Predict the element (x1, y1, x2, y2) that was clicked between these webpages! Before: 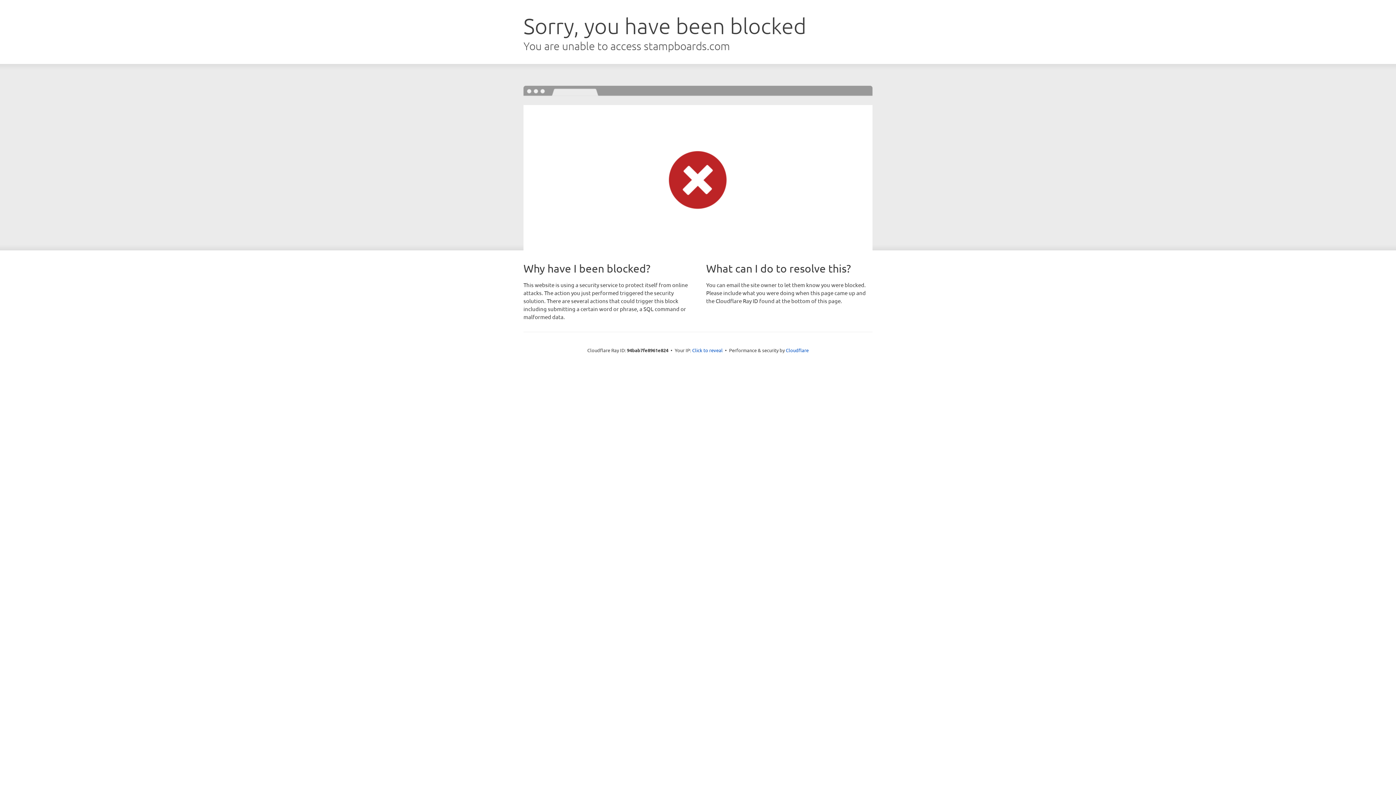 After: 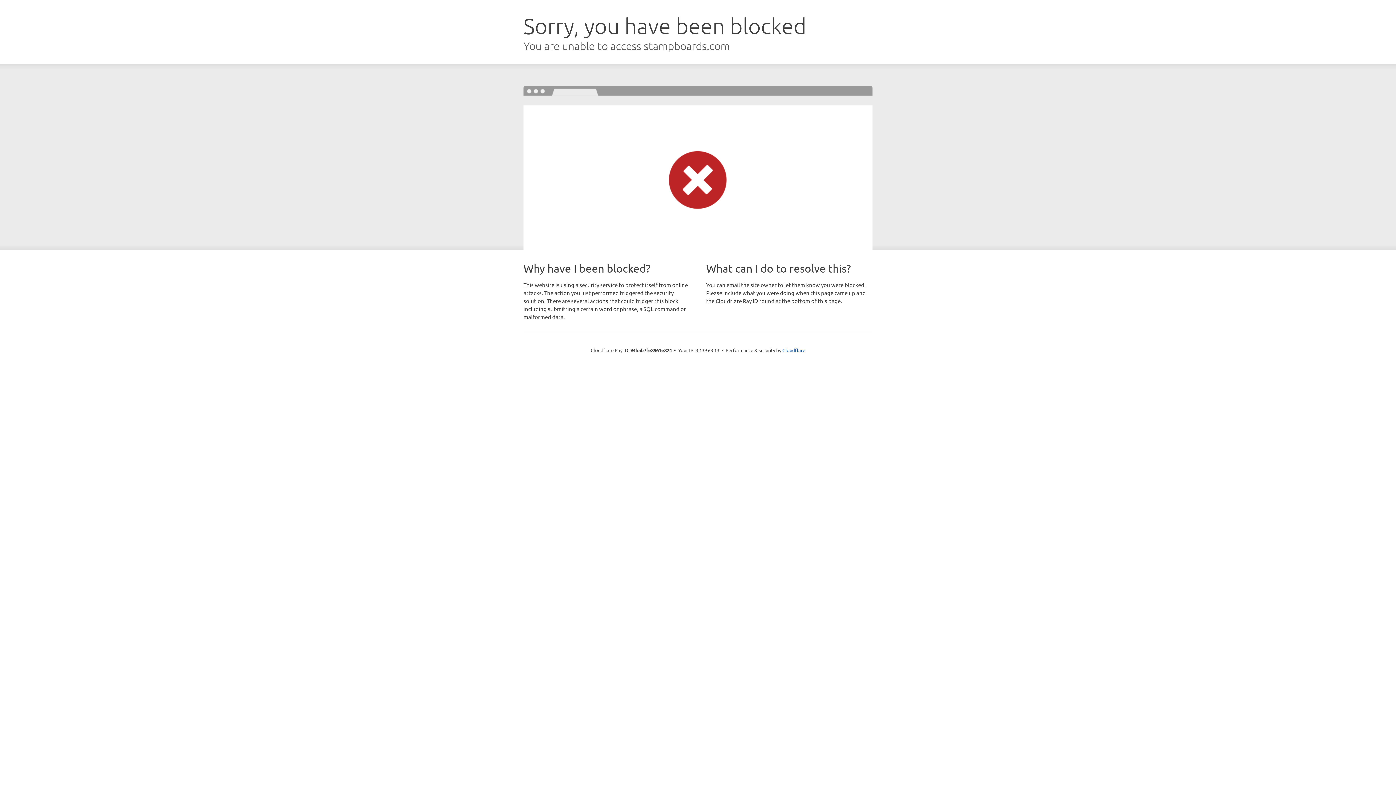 Action: bbox: (692, 346, 722, 353) label: Click to reveal